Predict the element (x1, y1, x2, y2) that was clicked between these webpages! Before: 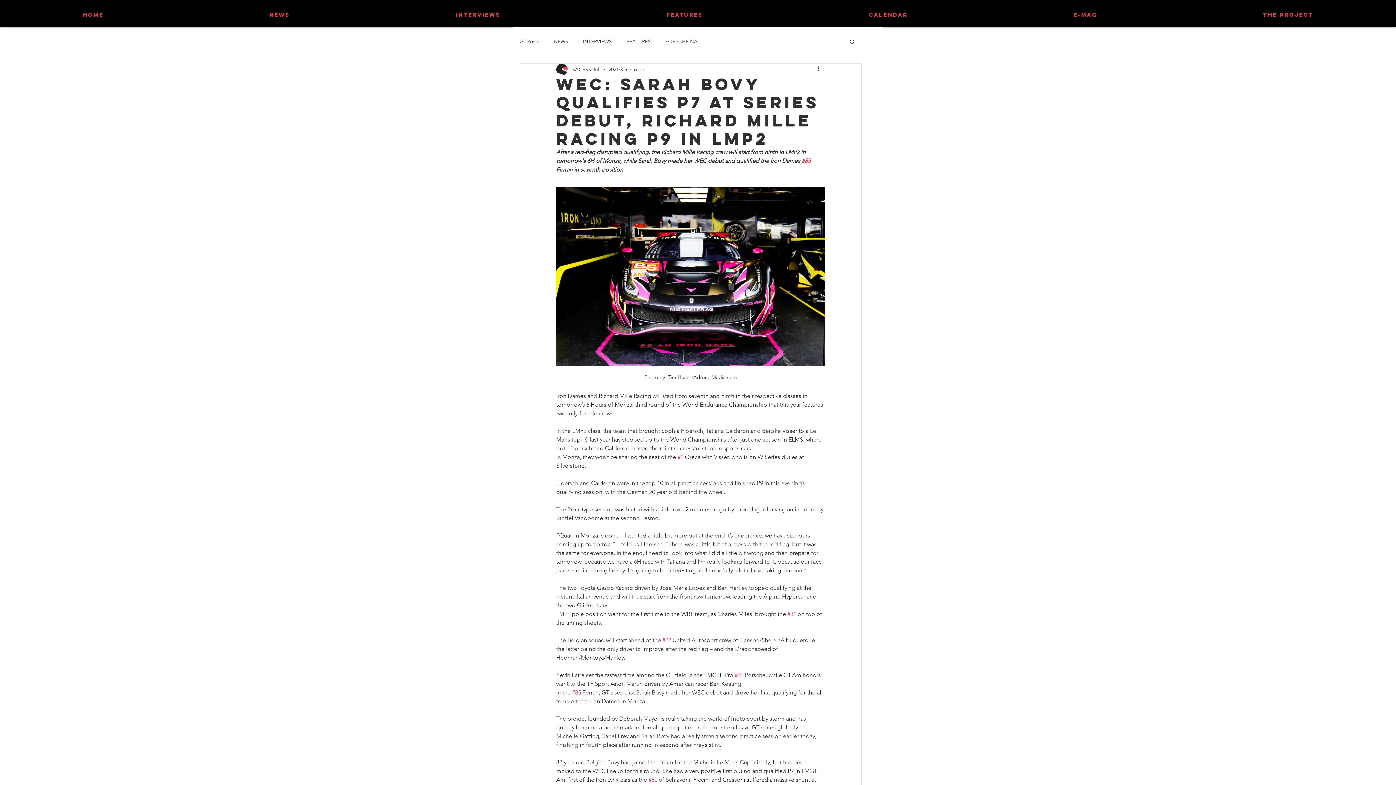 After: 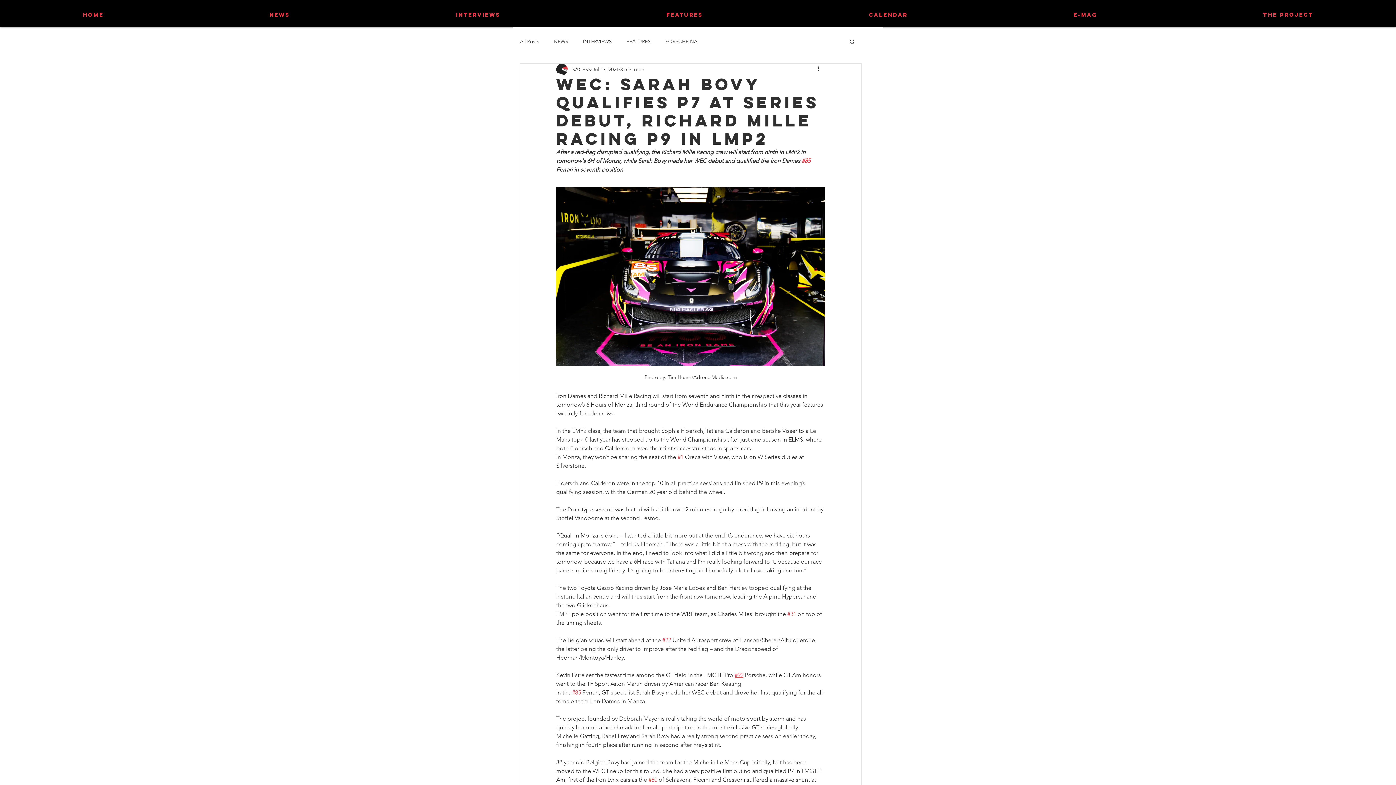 Action: label: #92 bbox: (734, 672, 743, 679)